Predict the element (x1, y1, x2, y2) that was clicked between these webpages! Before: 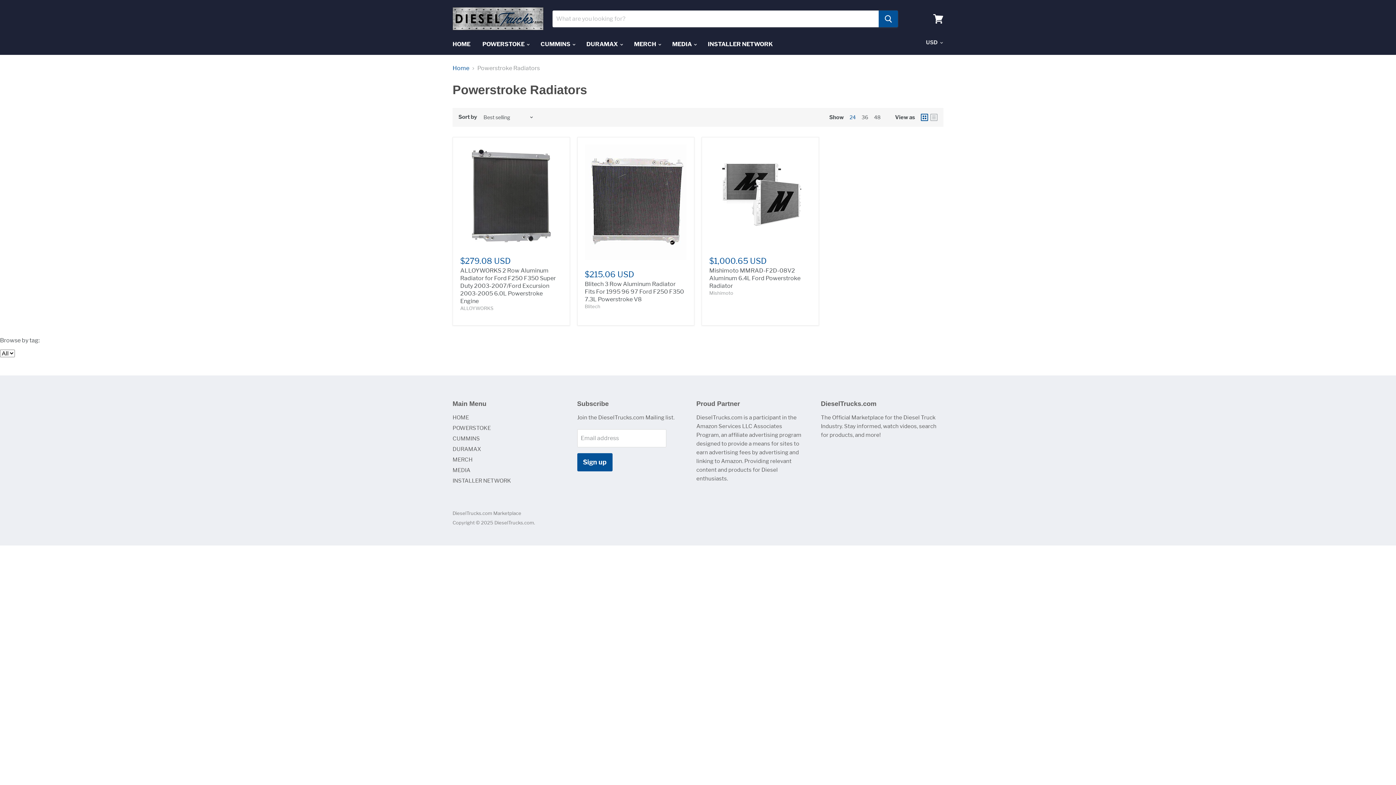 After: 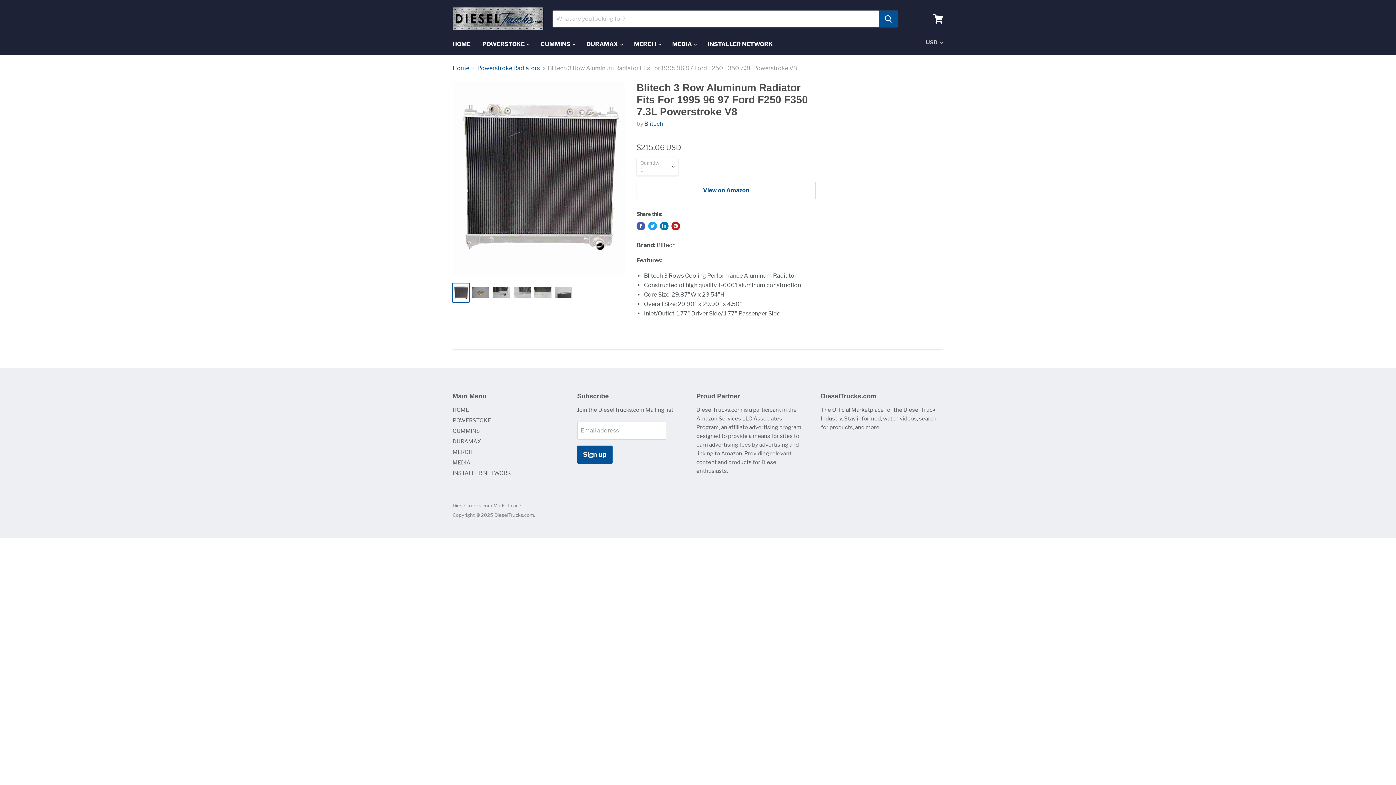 Action: bbox: (584, 144, 686, 260)